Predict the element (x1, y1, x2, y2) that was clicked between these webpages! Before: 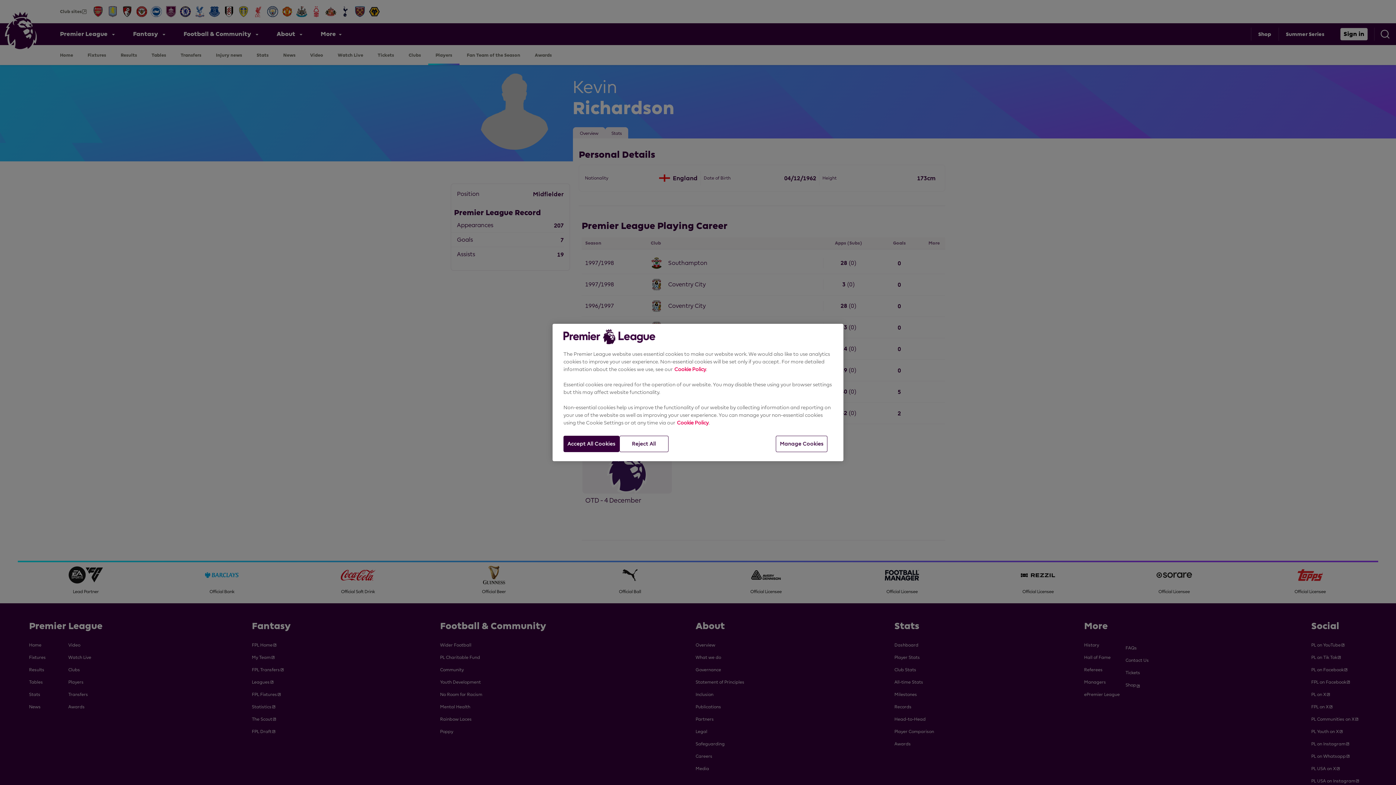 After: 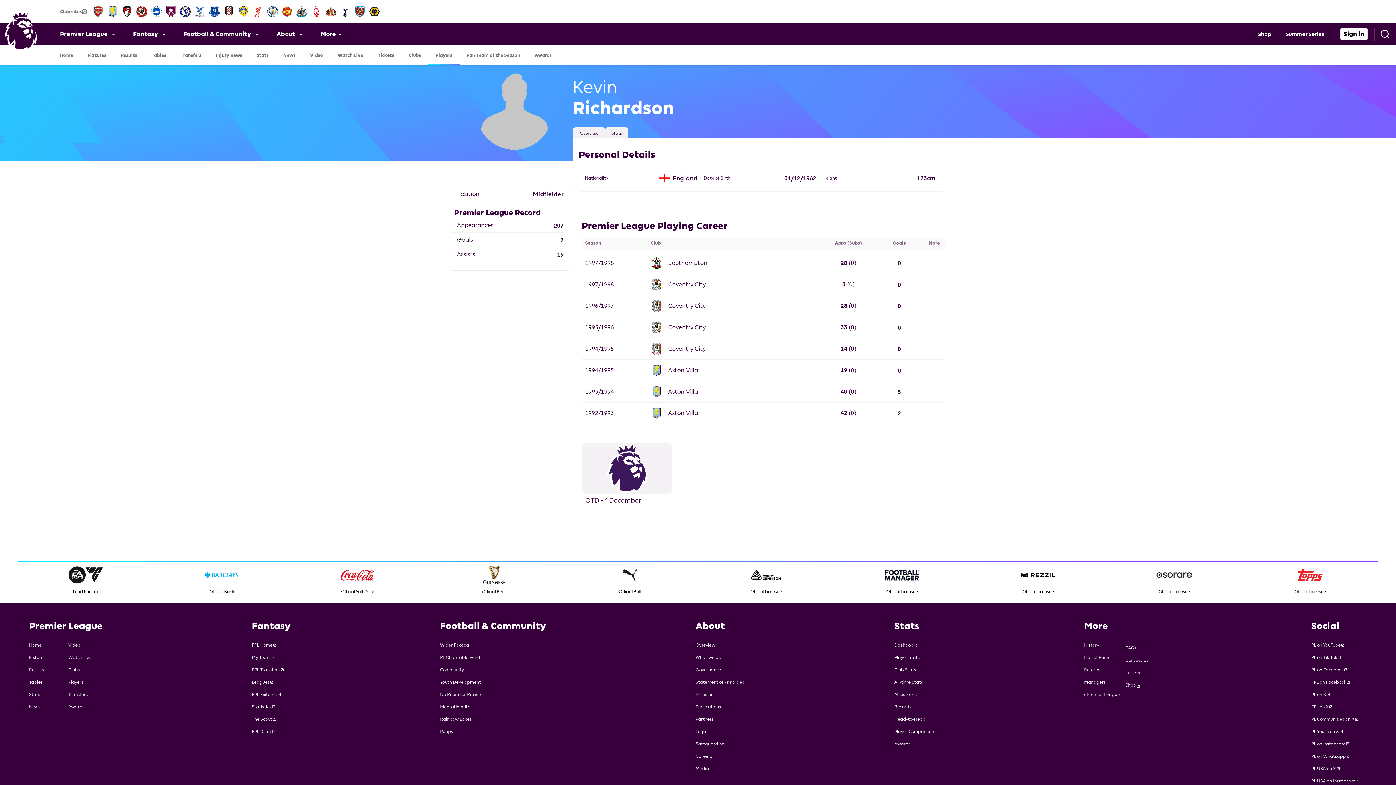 Action: label: Accept All Cookies bbox: (563, 436, 619, 452)